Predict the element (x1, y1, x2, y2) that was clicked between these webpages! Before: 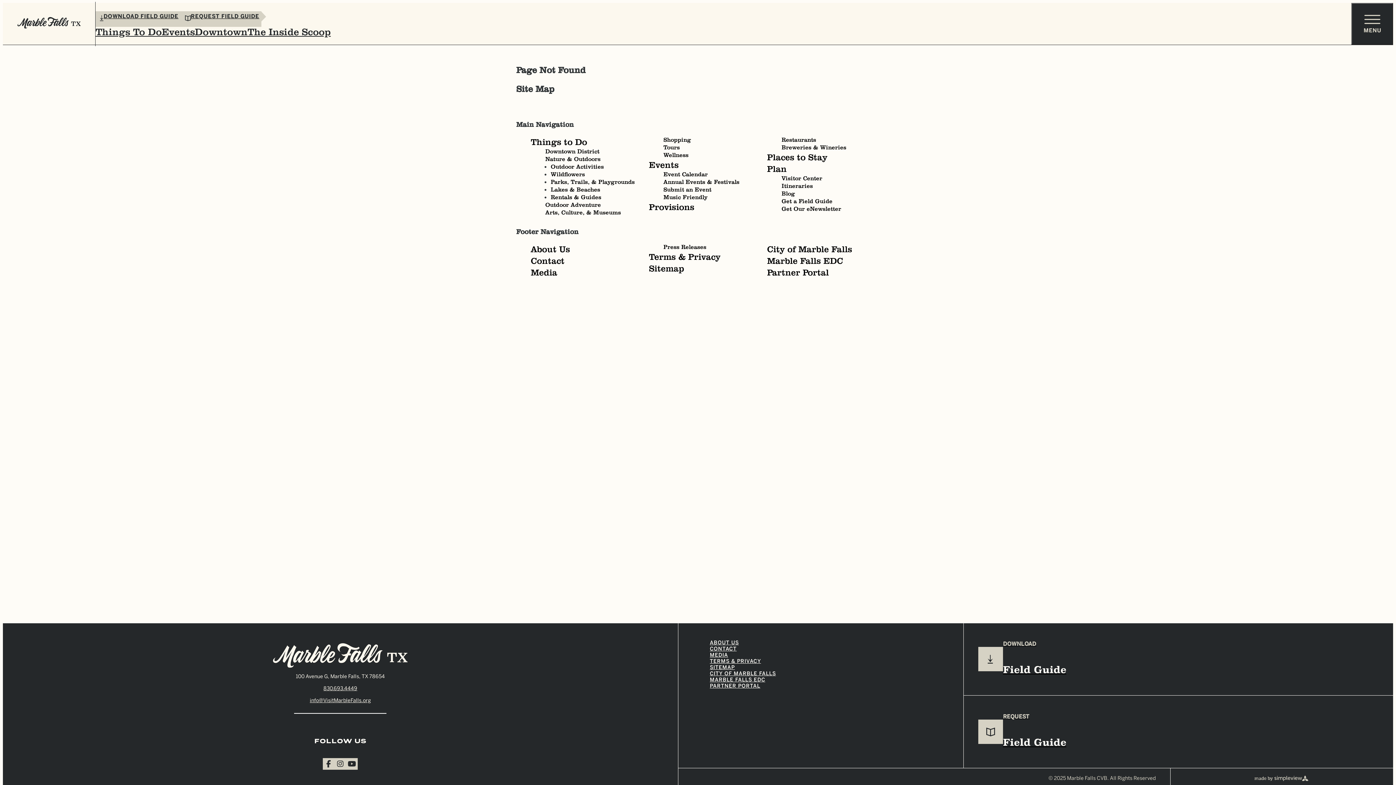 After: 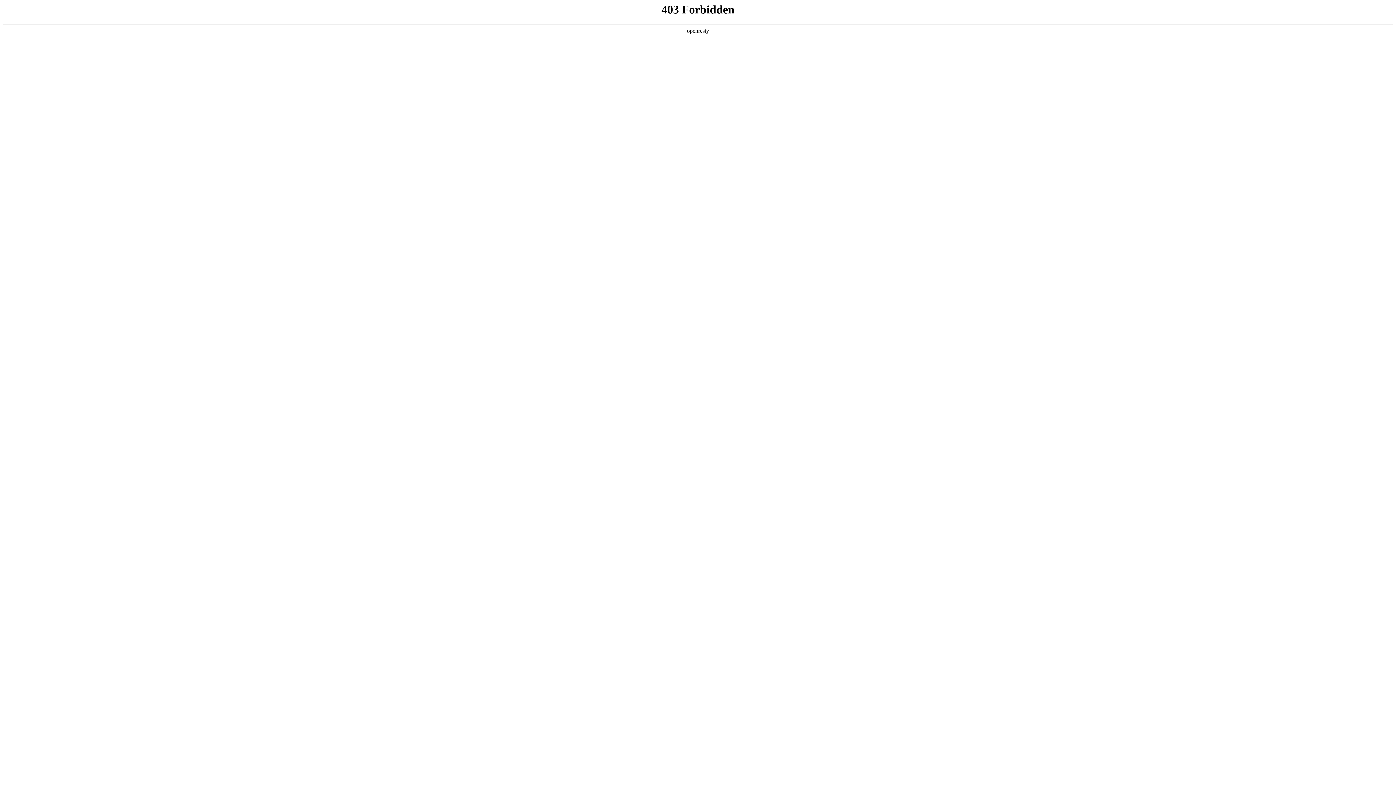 Action: bbox: (550, 162, 604, 170) label: Outdoor Activities